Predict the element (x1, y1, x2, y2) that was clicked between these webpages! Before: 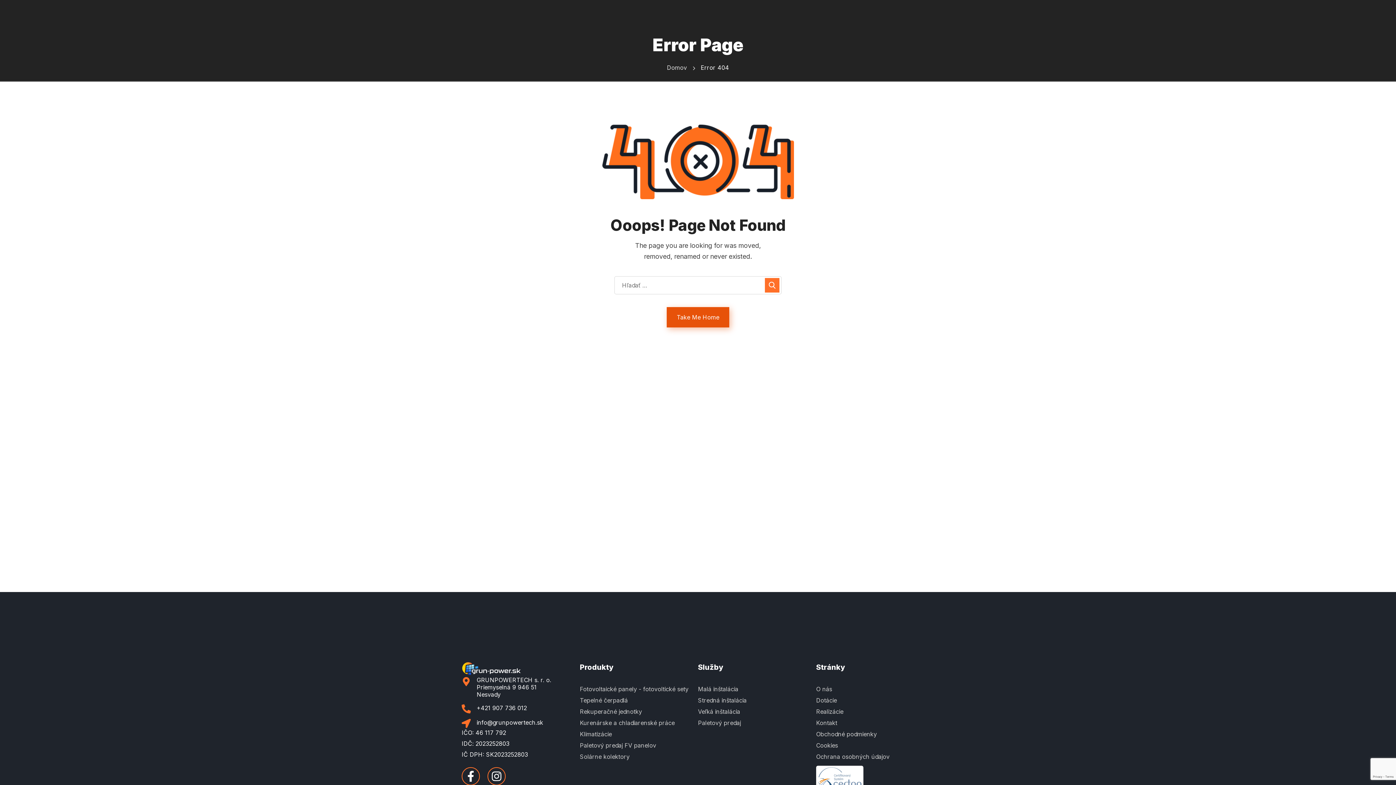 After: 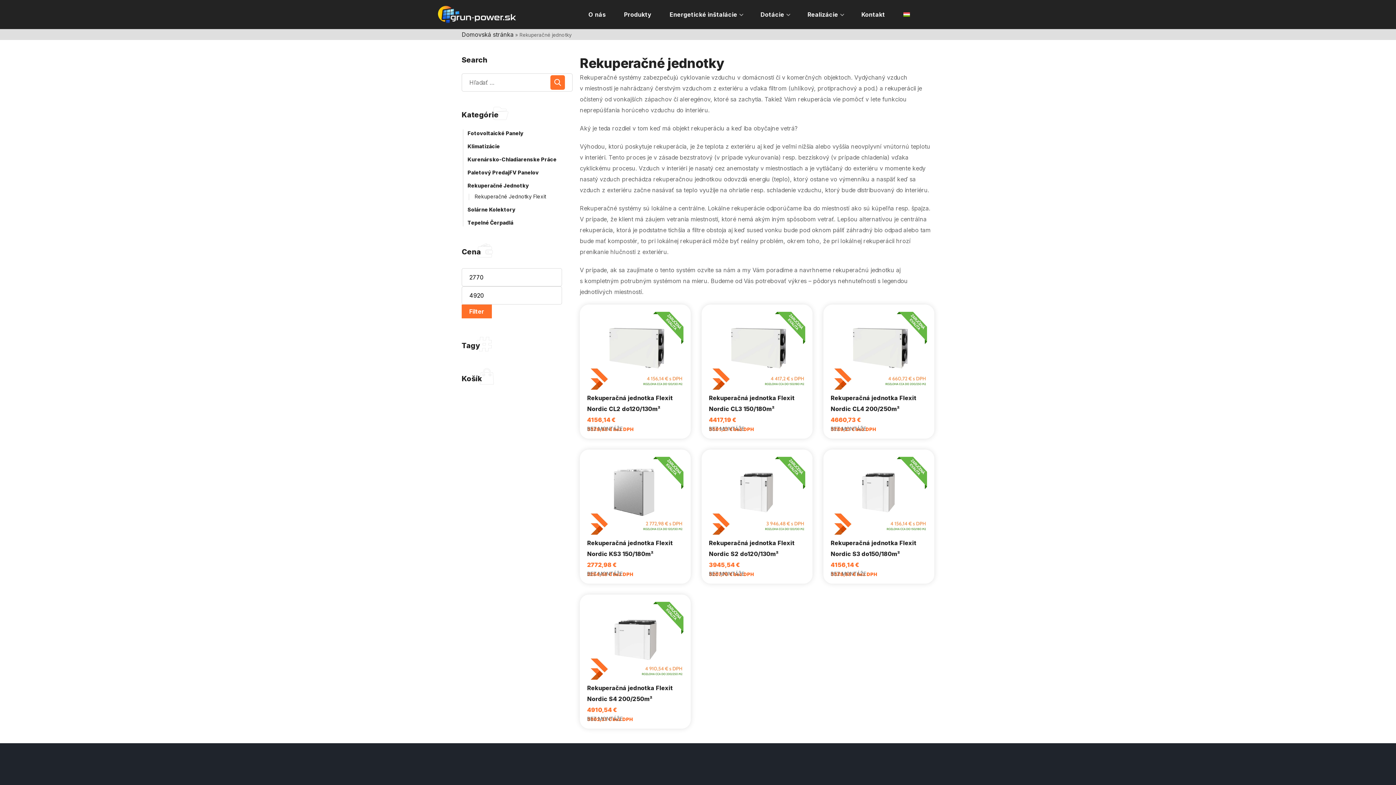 Action: bbox: (580, 706, 698, 717)